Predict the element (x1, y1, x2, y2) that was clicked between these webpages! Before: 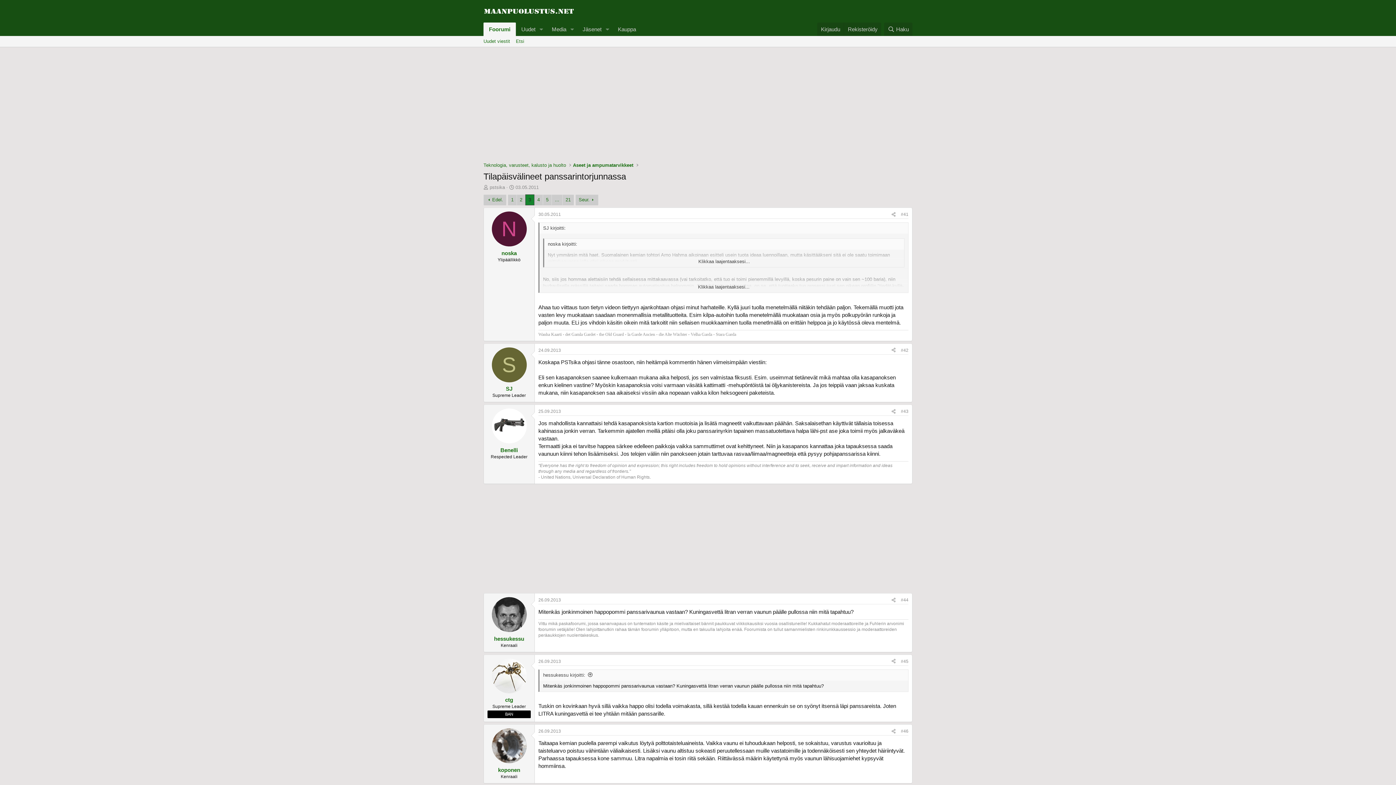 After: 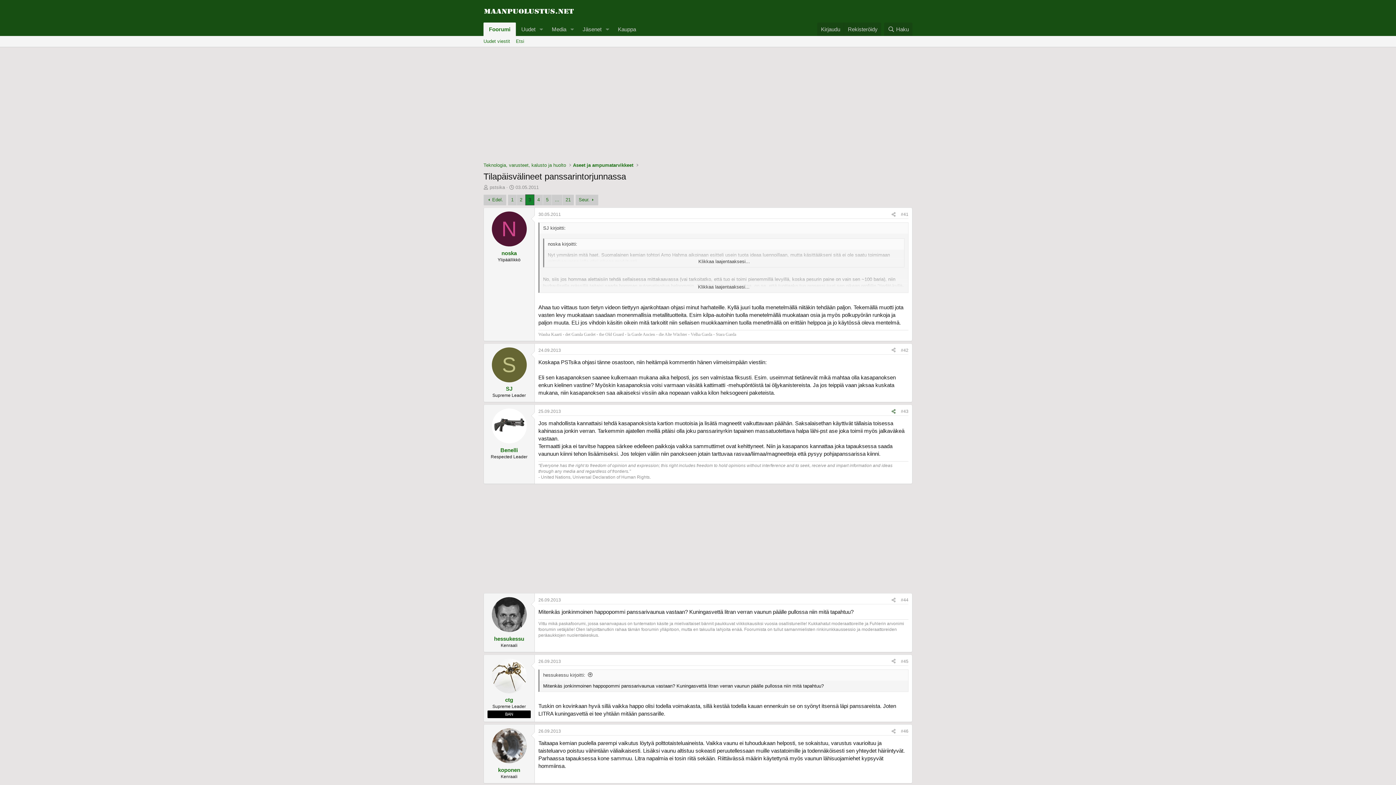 Action: bbox: (889, 407, 898, 415) label: Jaa